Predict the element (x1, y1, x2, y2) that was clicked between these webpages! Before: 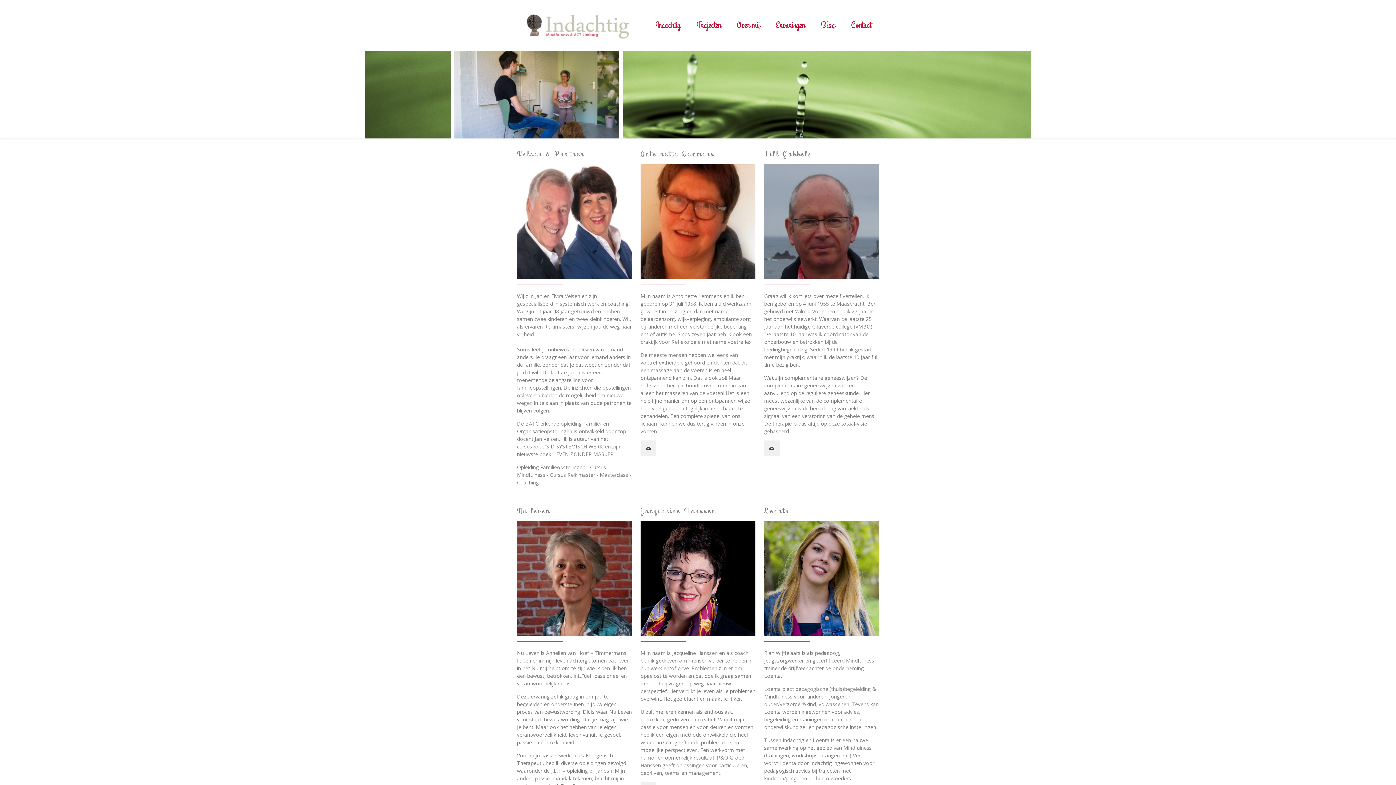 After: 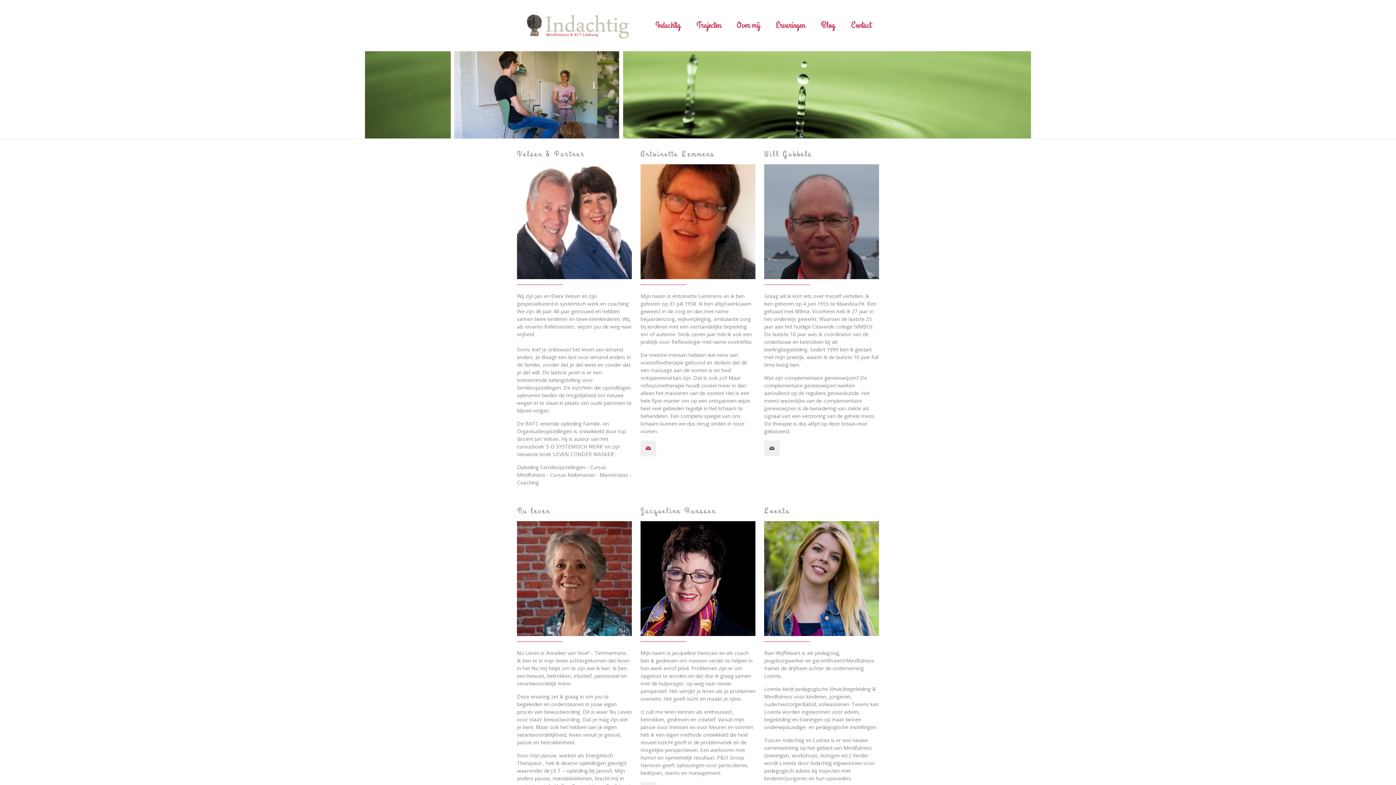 Action: bbox: (640, 440, 656, 456)